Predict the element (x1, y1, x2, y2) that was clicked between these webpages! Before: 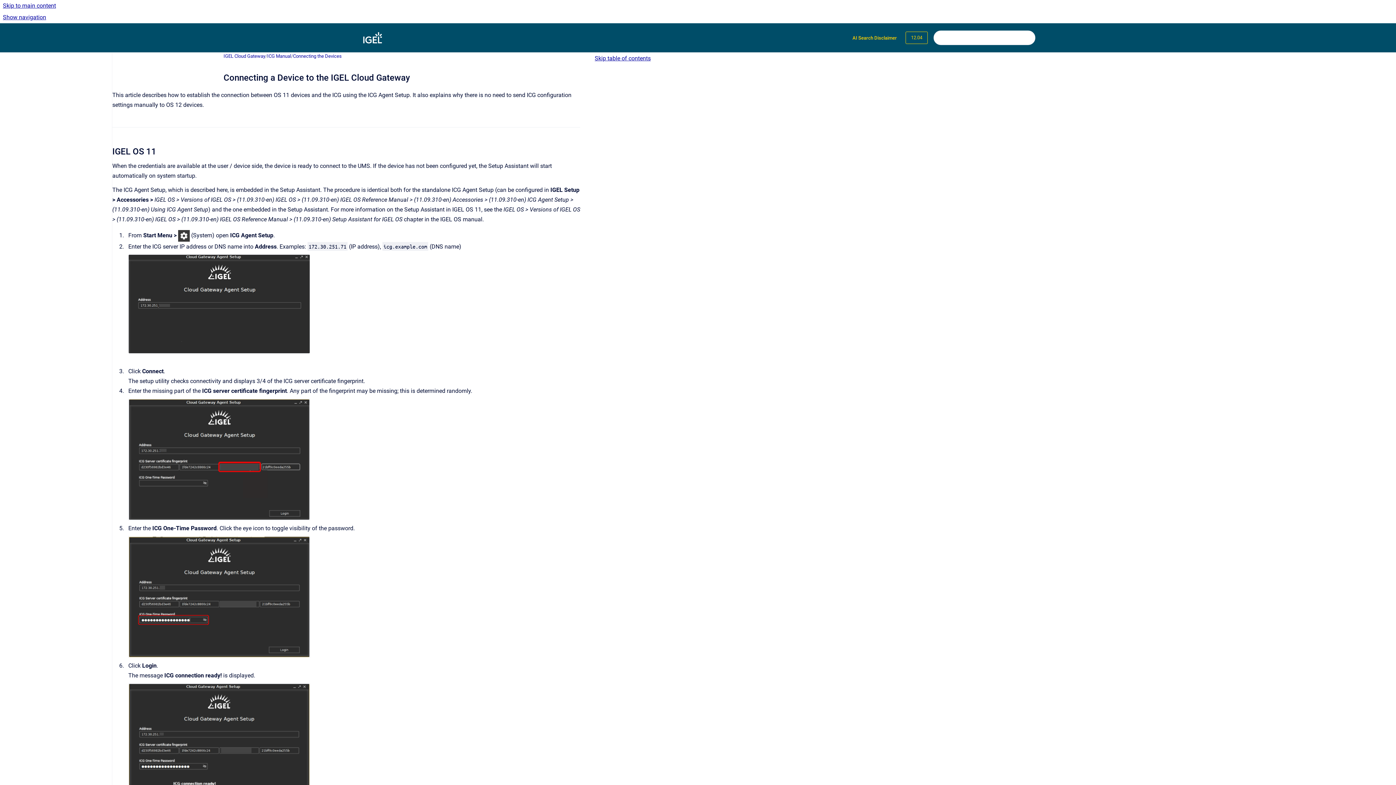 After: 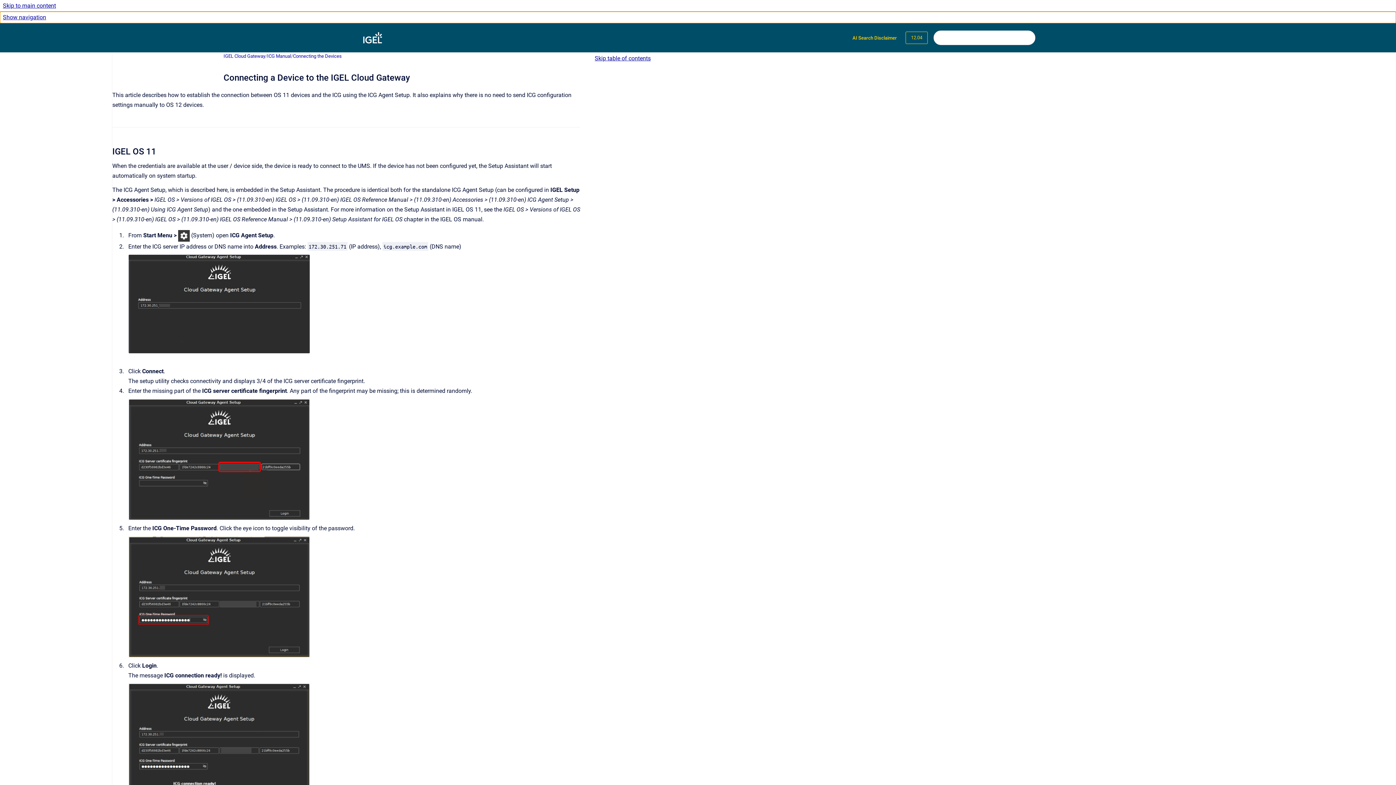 Action: bbox: (0, 11, 1396, 23) label: Show navigation